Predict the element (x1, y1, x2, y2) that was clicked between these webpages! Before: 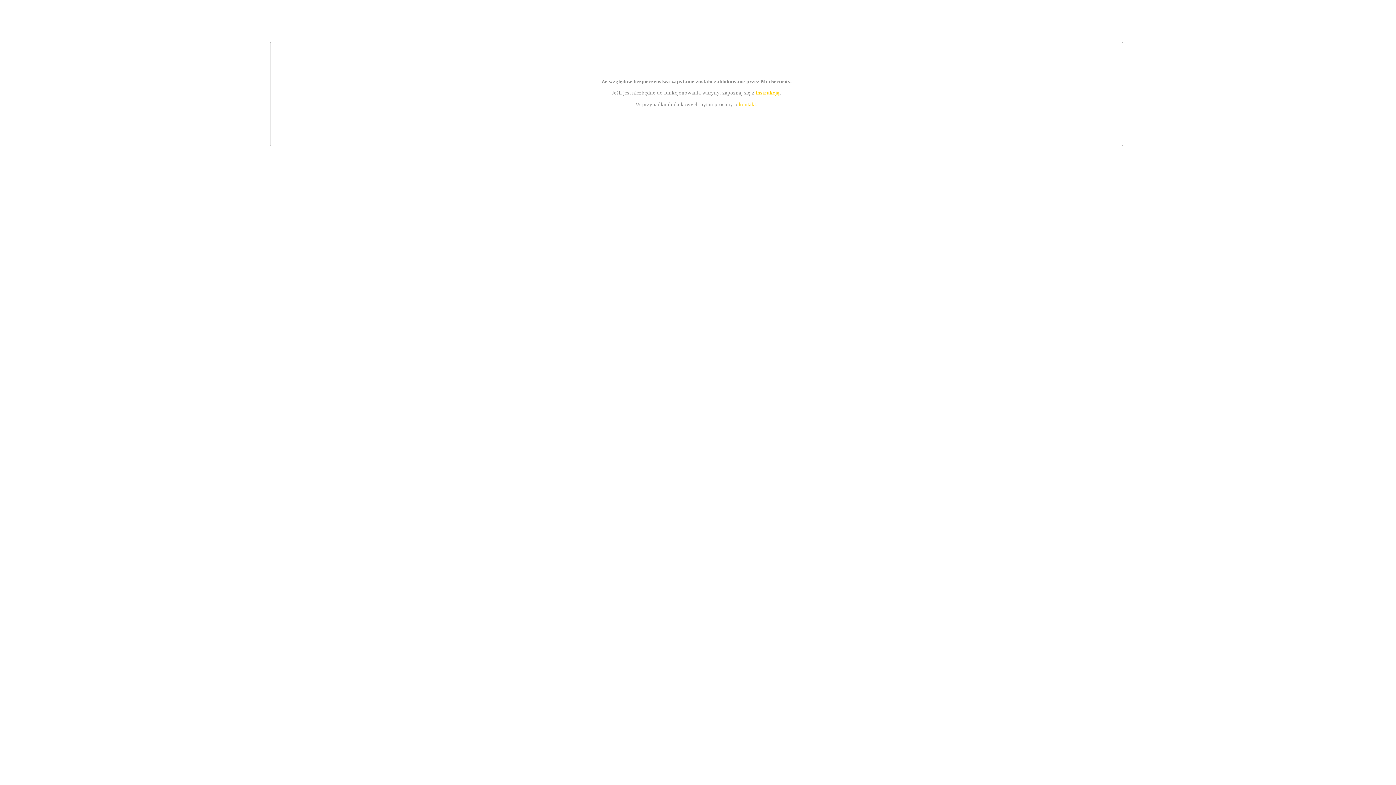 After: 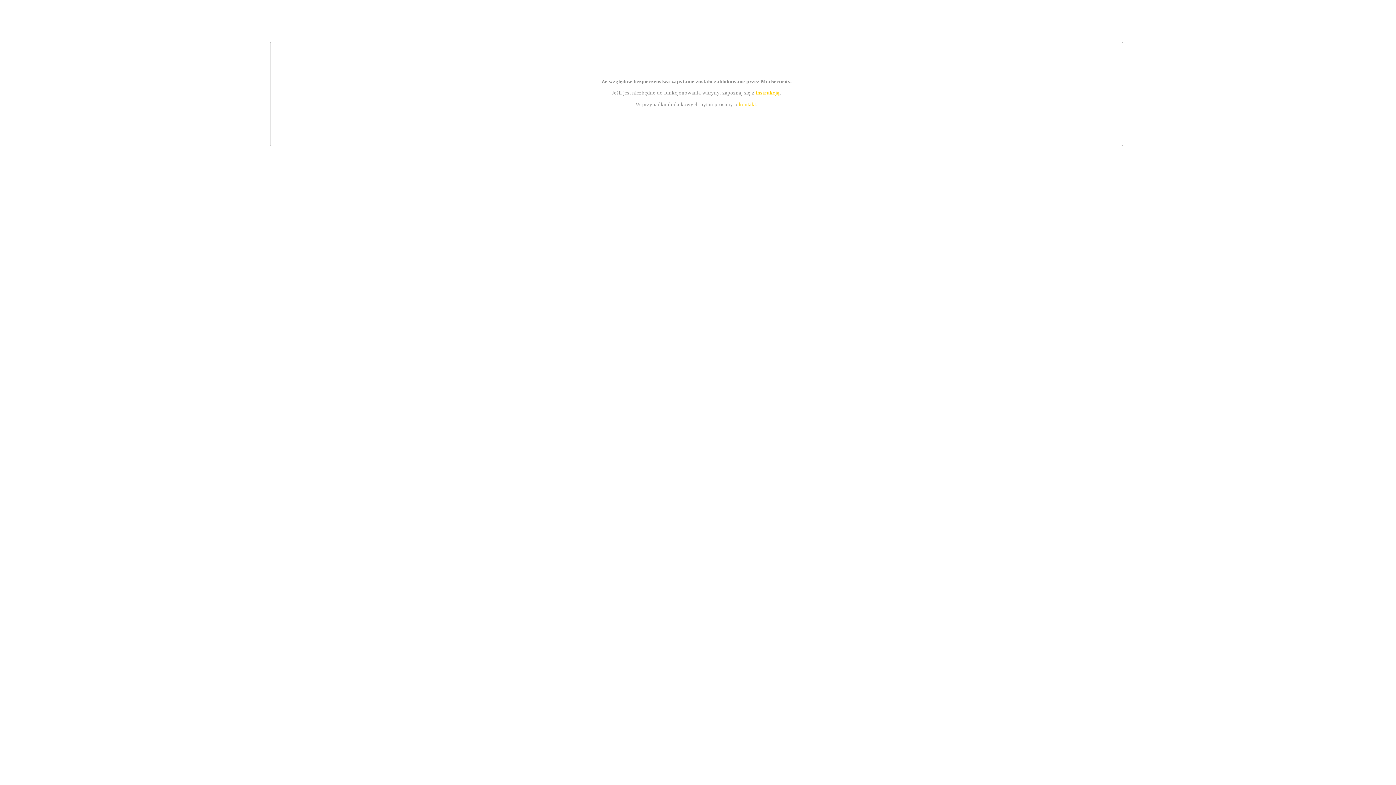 Action: bbox: (755, 89, 779, 95) label: instrukcją